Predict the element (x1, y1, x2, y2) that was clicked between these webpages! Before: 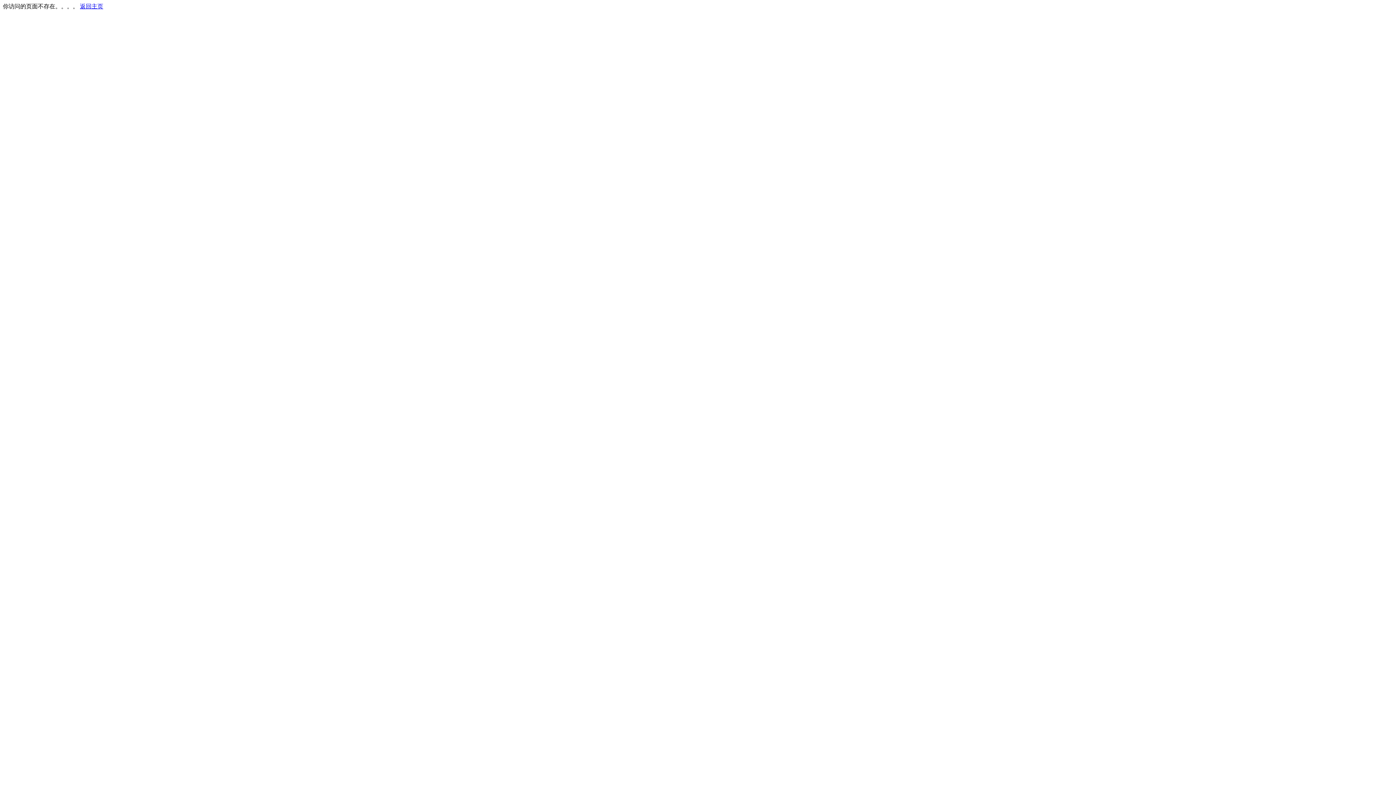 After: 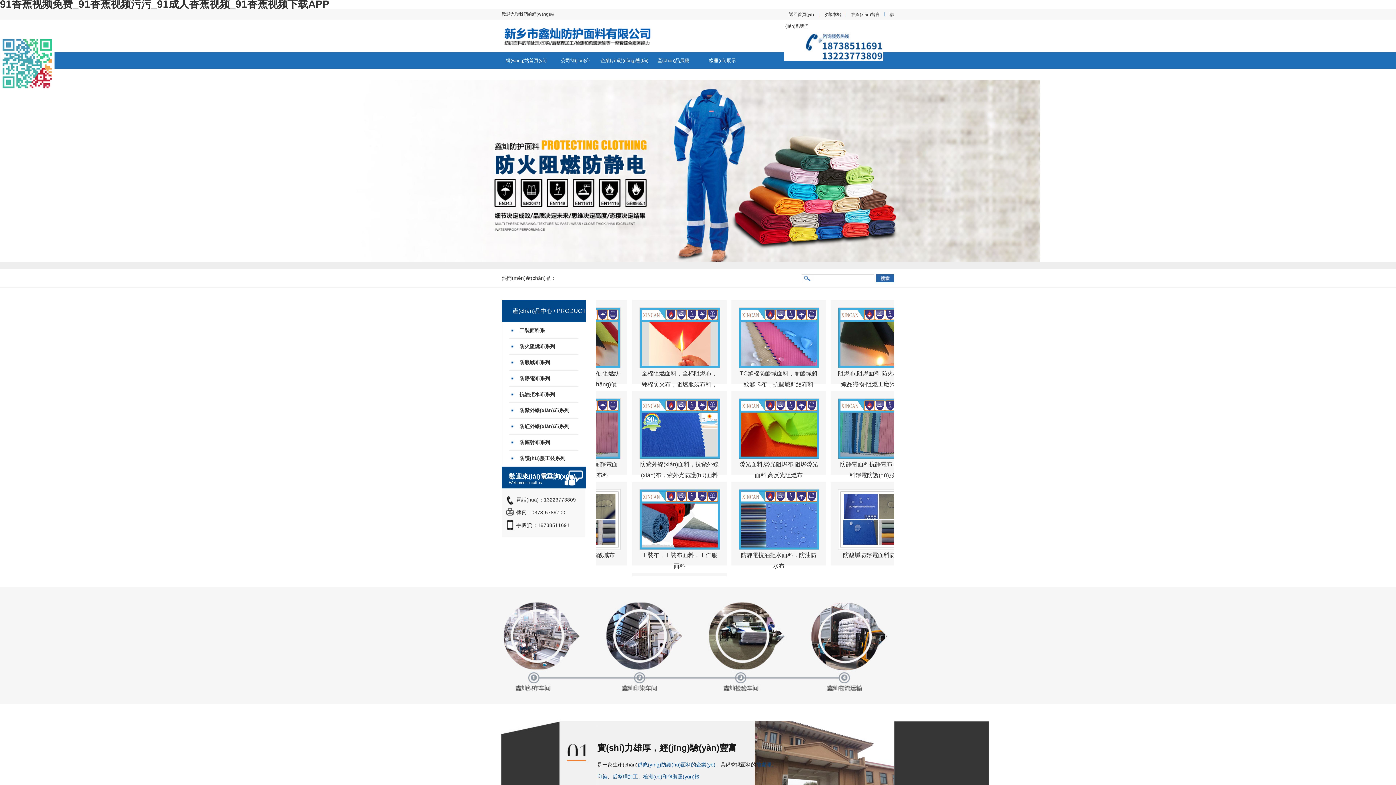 Action: bbox: (80, 3, 103, 9) label: 返回主页